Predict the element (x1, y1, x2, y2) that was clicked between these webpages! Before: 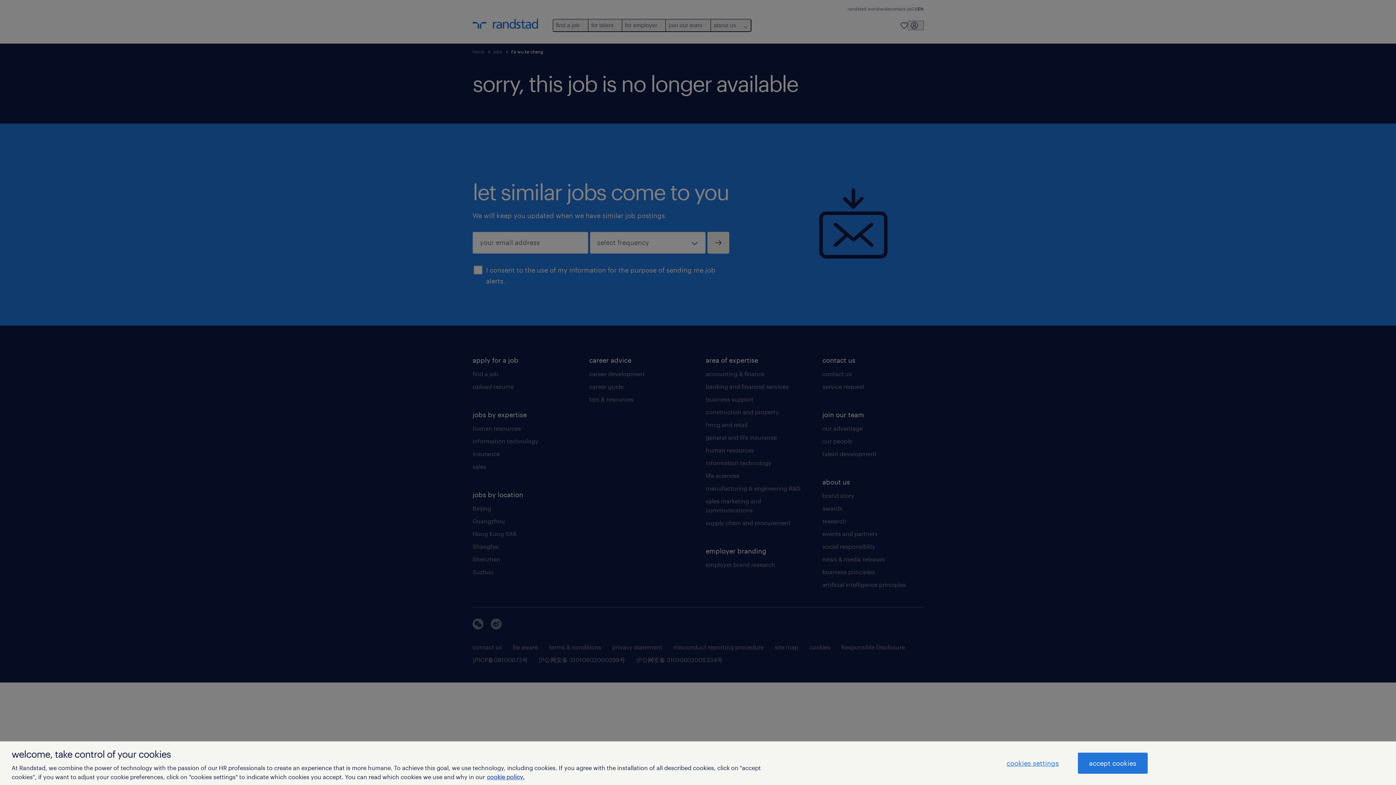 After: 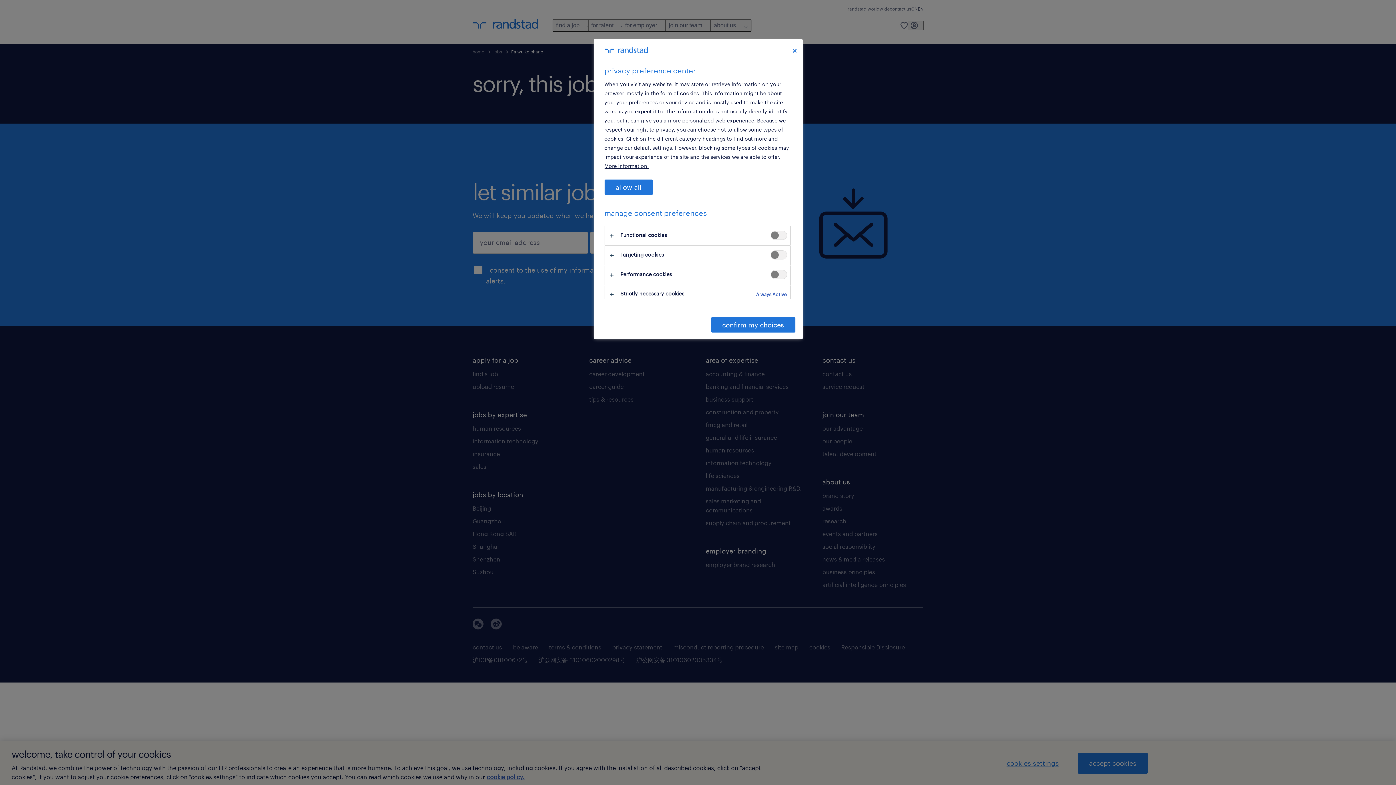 Action: label: cookies settings bbox: (995, 753, 1070, 773)